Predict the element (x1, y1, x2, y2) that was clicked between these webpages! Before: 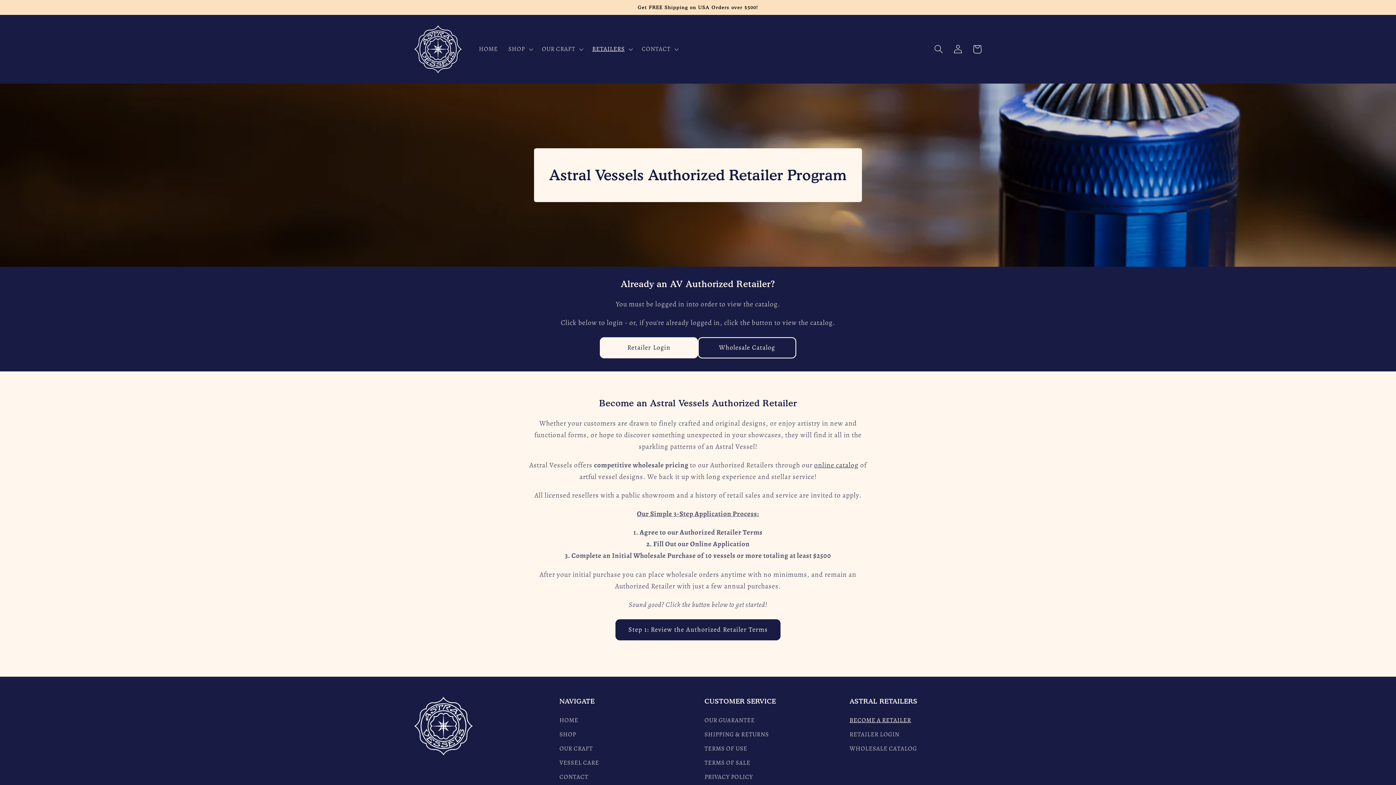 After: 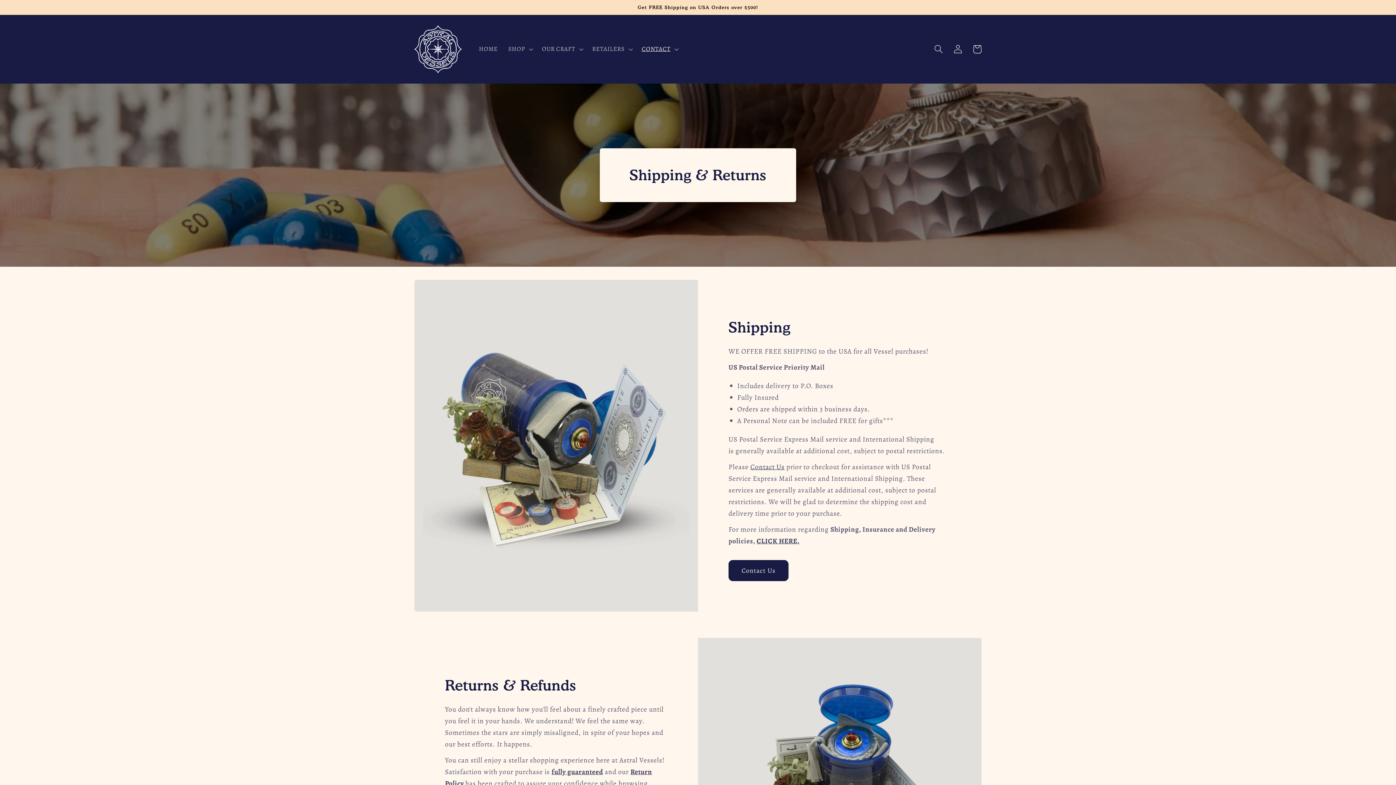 Action: bbox: (704, 727, 769, 741) label: SHIPPING & RETURNS